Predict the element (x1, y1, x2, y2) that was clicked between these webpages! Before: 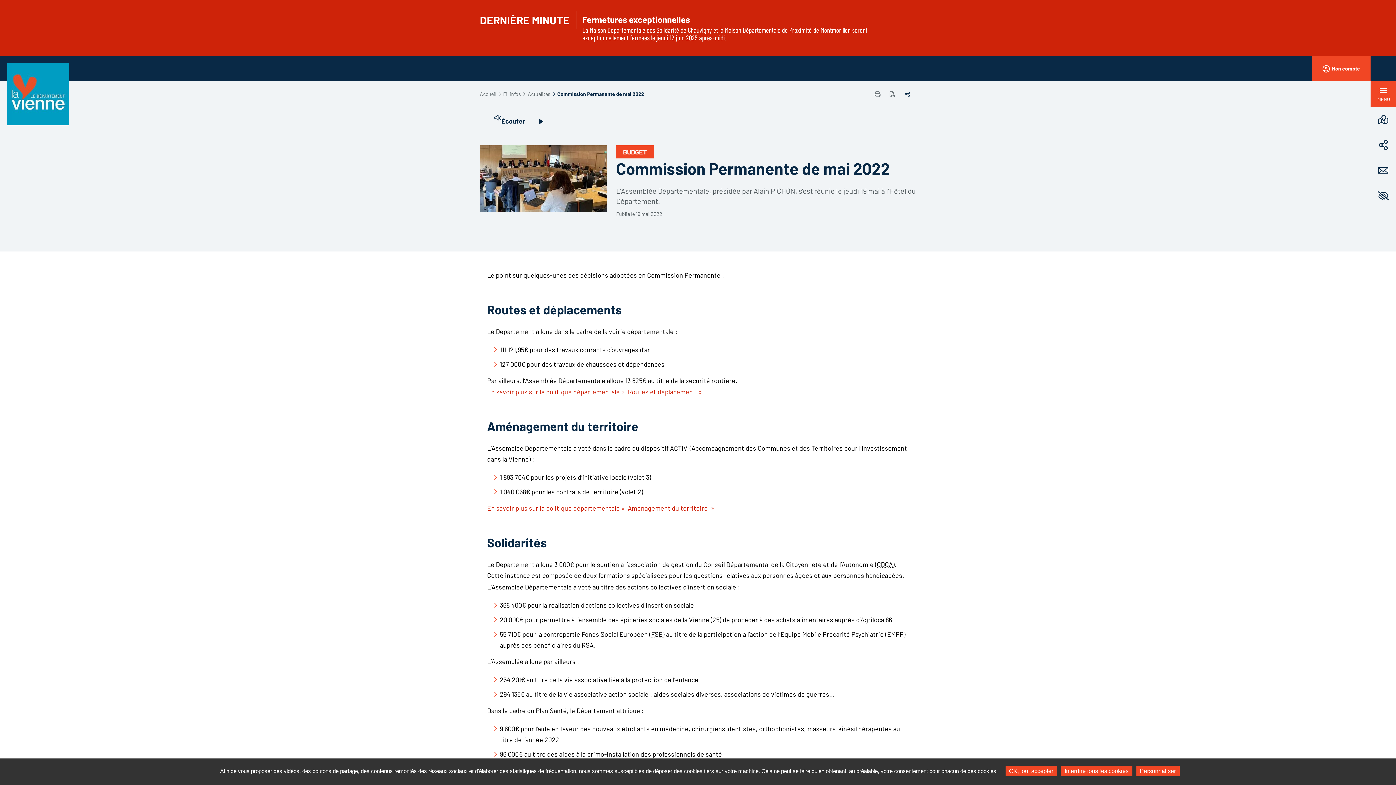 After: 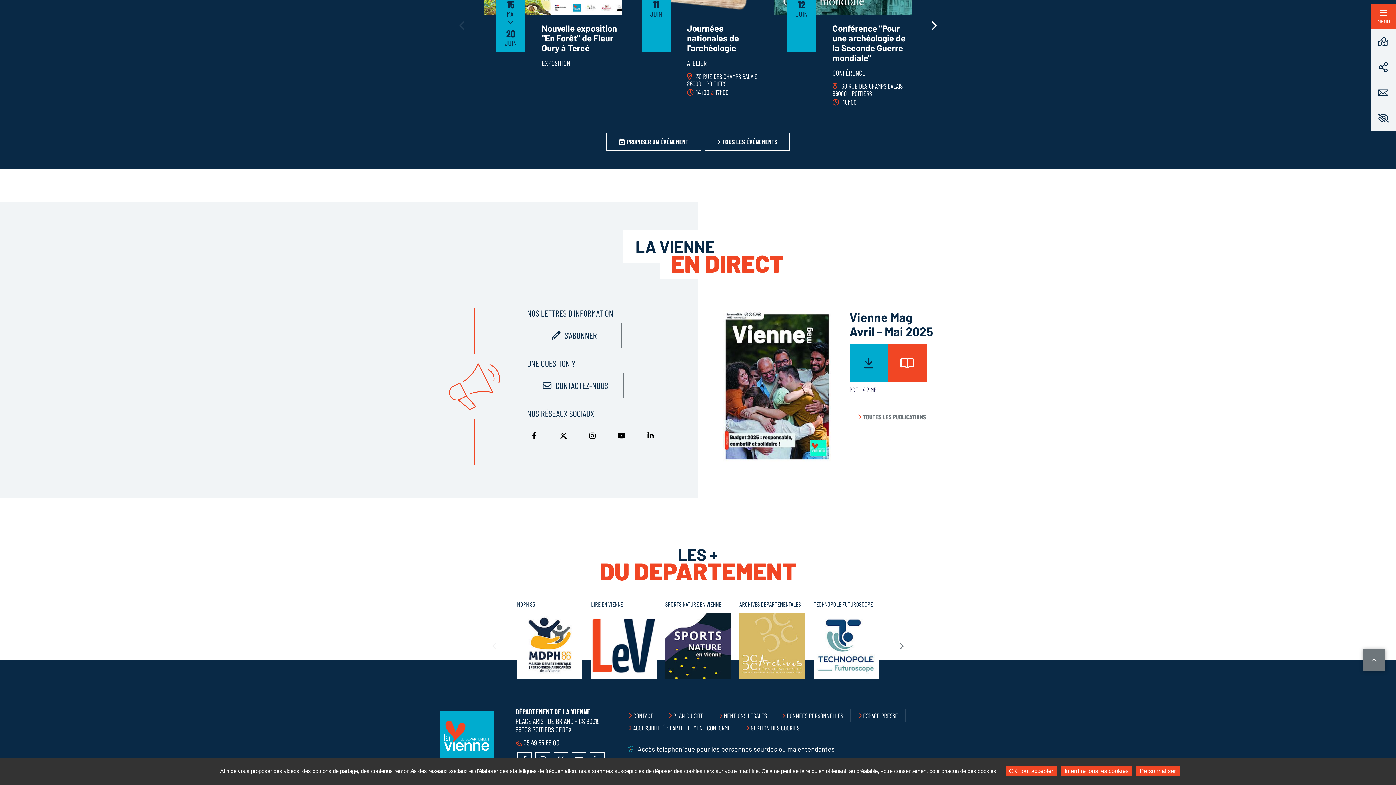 Action: label: PARTAGER bbox: (1370, 132, 1396, 157)